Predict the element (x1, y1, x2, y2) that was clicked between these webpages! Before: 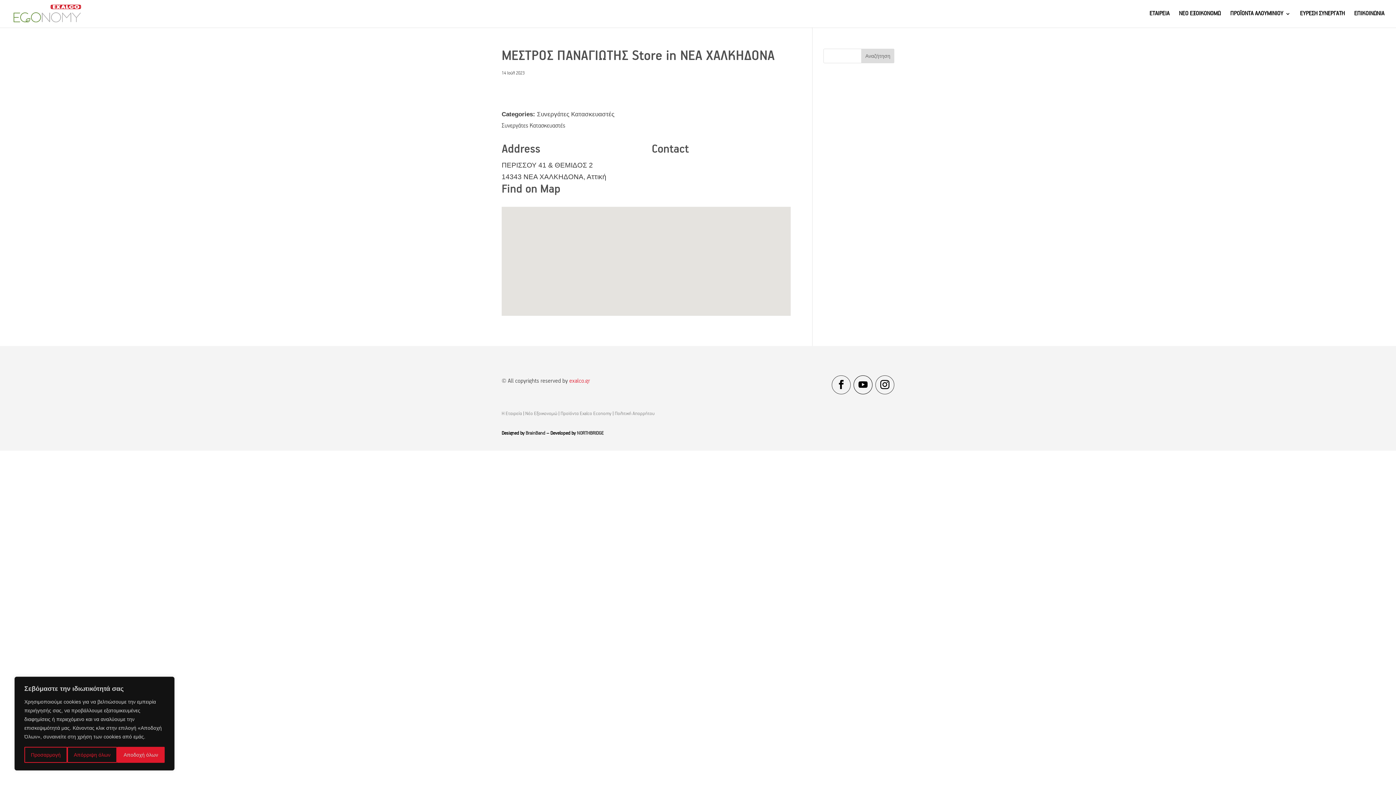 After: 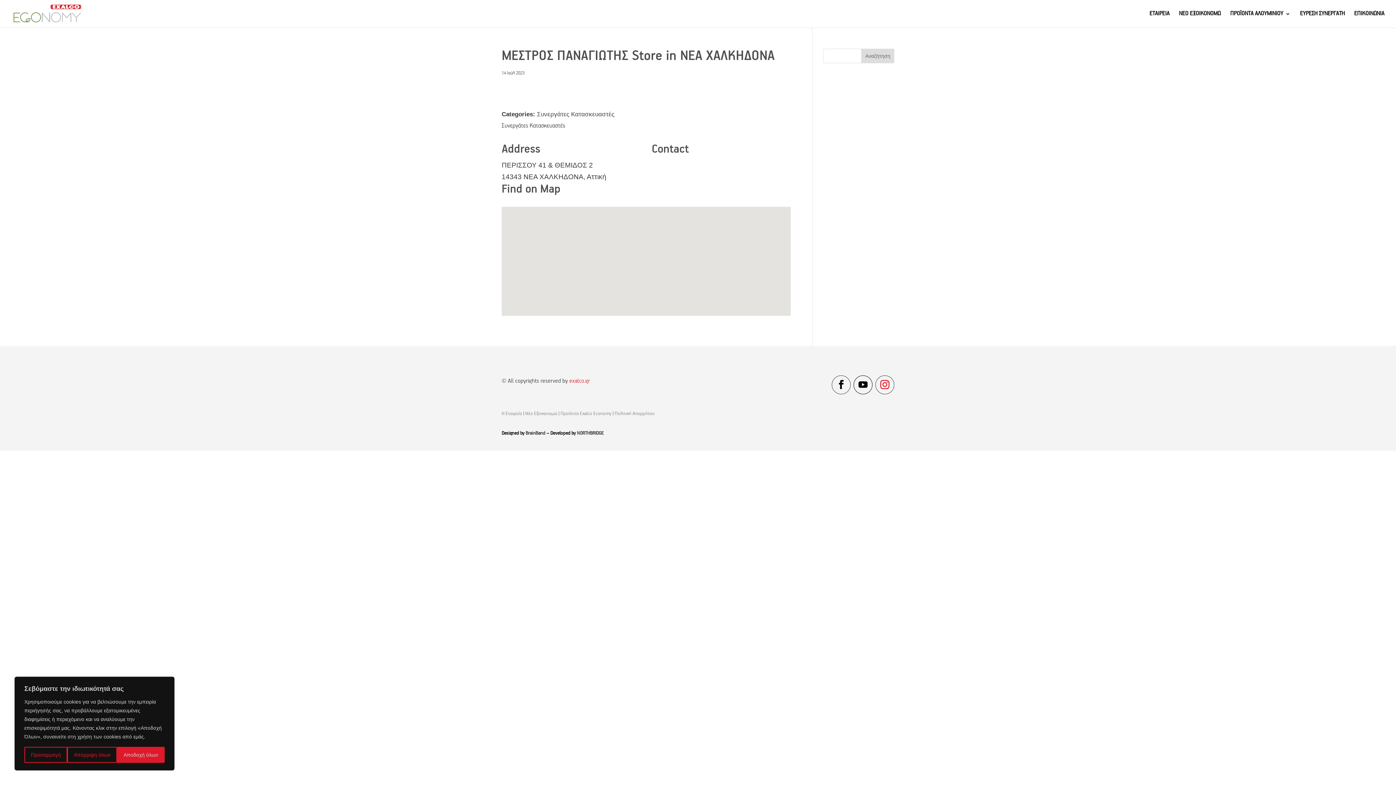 Action: bbox: (875, 375, 894, 394)